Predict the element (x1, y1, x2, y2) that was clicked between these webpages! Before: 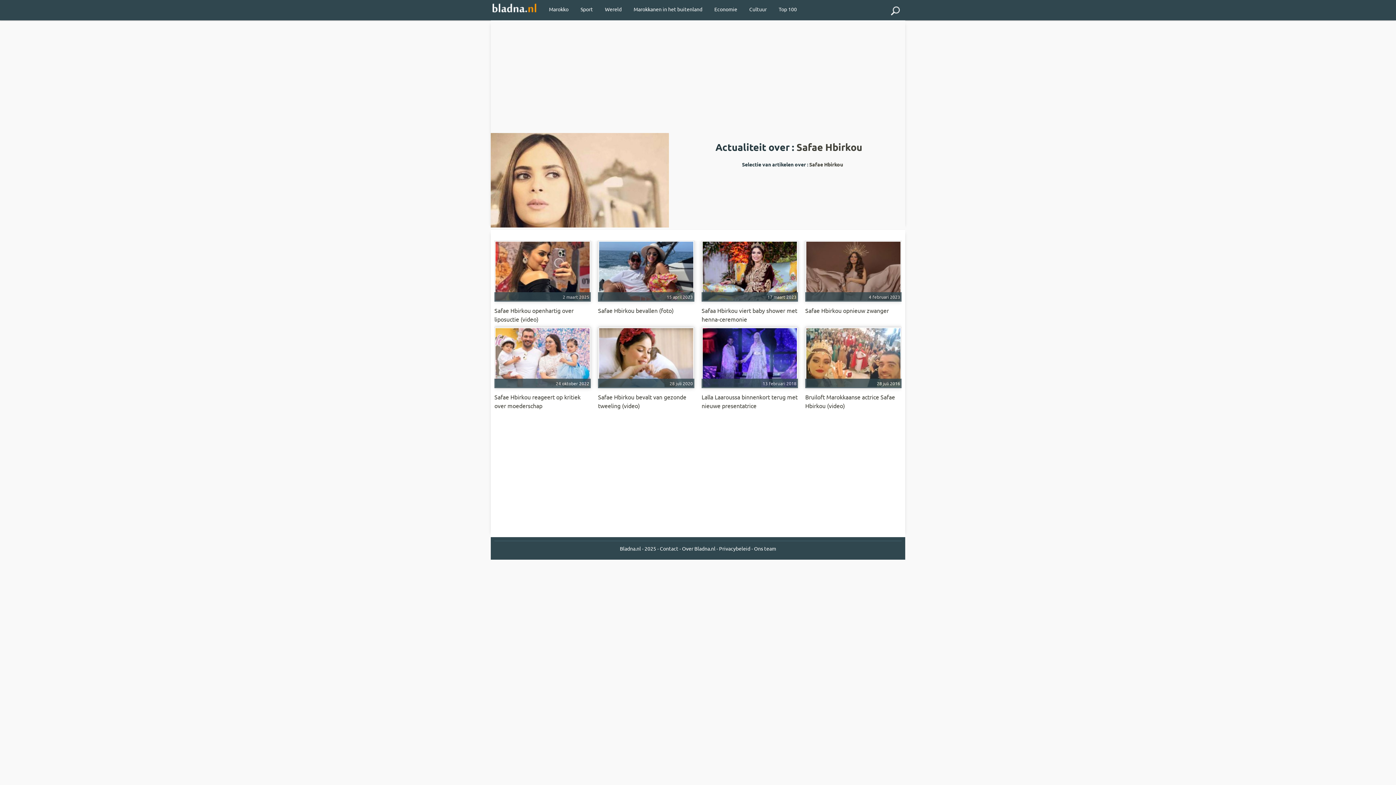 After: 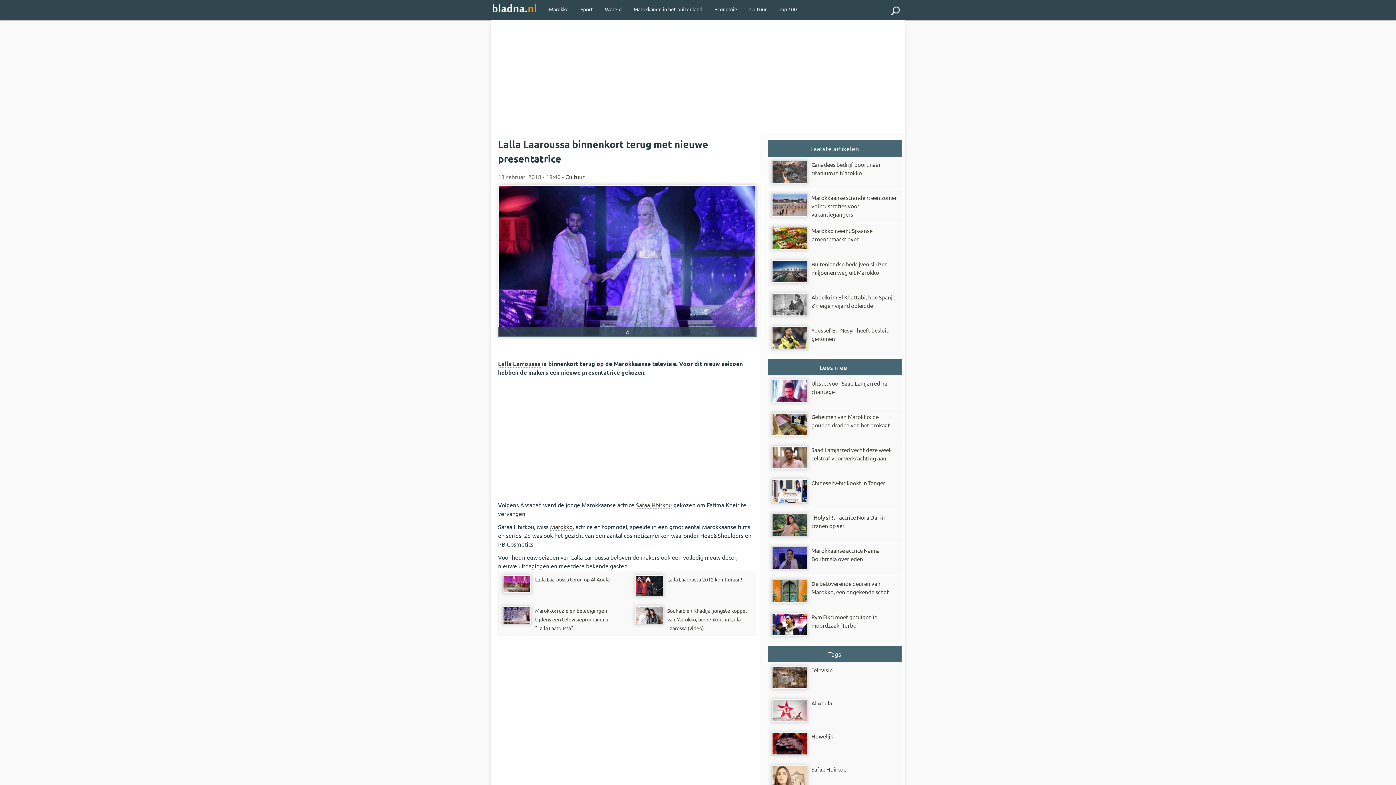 Action: bbox: (694, 327, 798, 413) label: 13 februari 2018

Lalla Laaroussa binnenkort terug met nieuwe presentatrice